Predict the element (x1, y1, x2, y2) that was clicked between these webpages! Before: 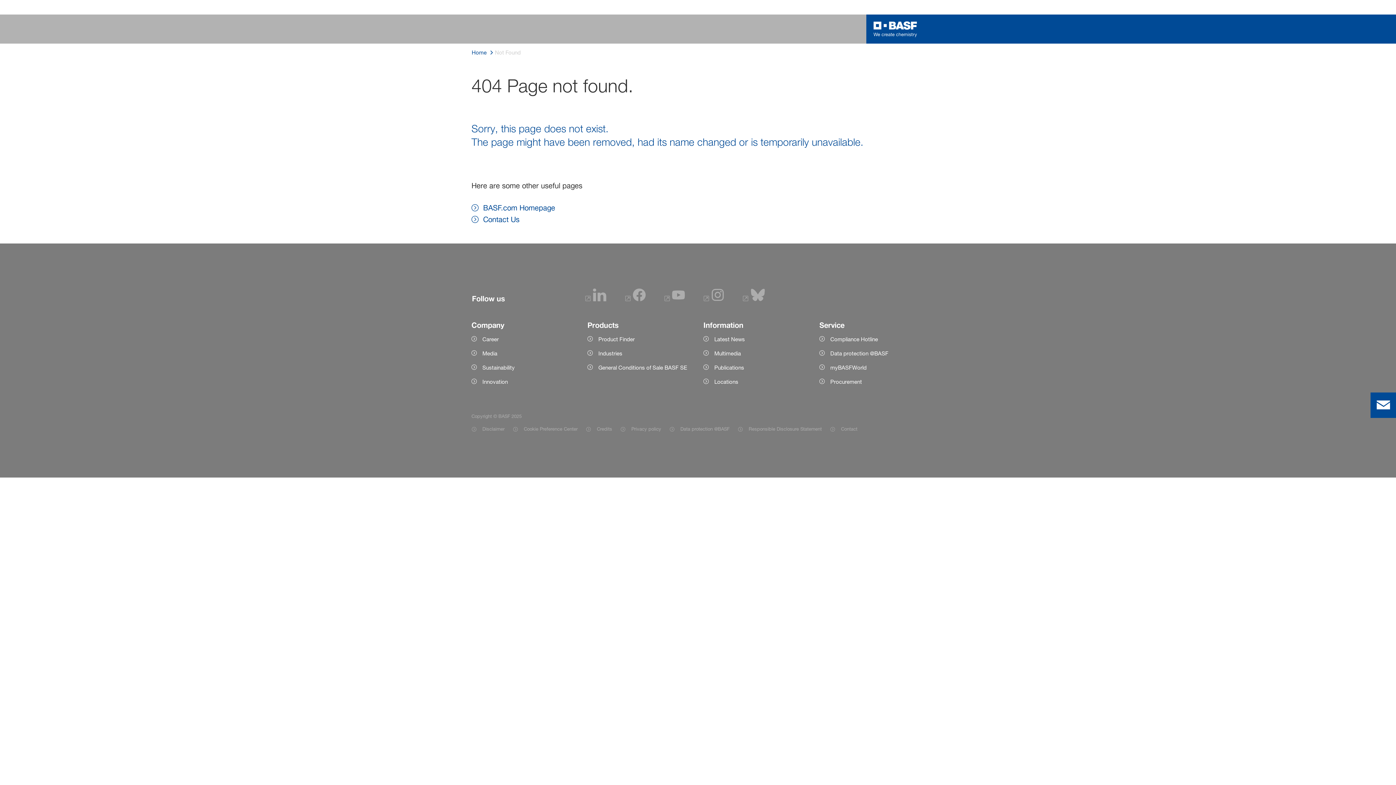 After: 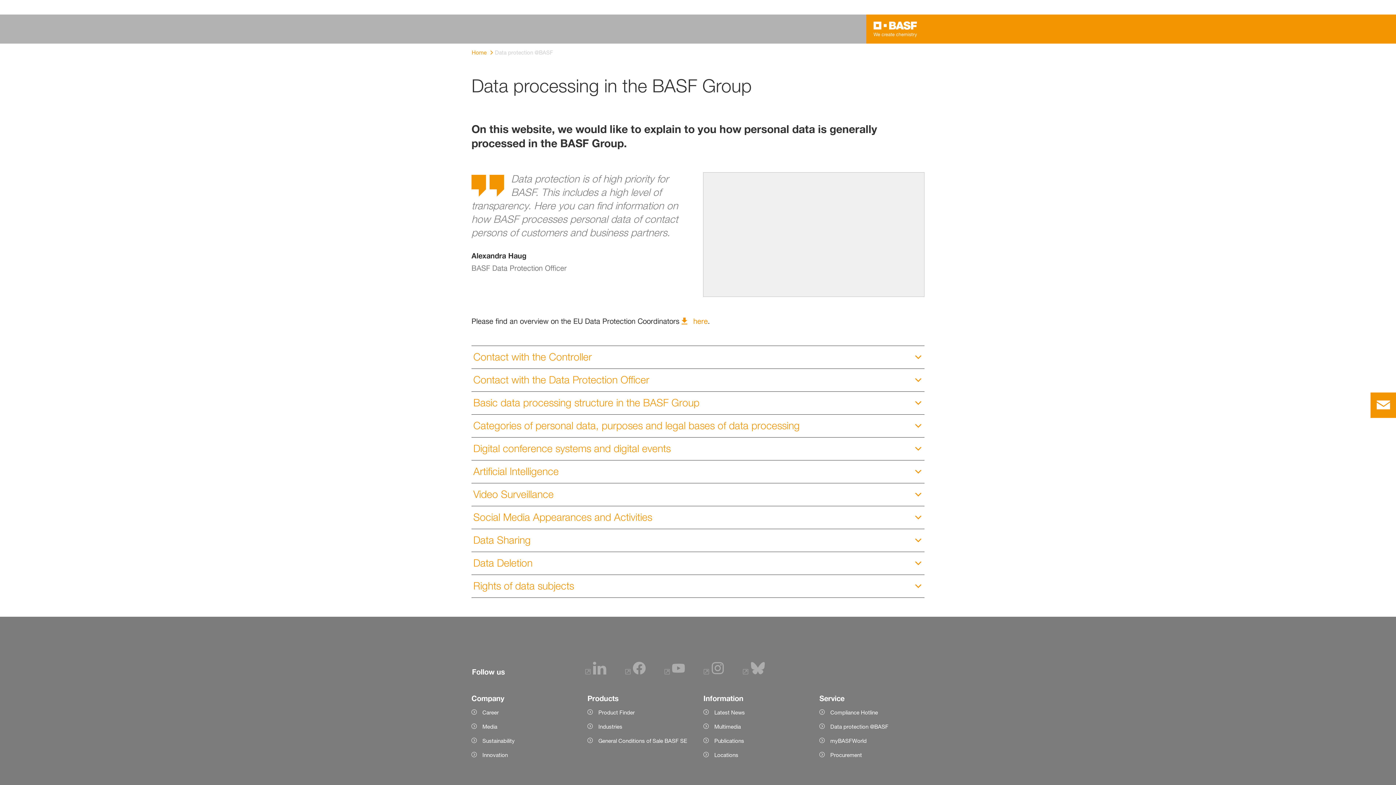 Action: label: Data protection @BASF bbox: (819, 349, 924, 357)